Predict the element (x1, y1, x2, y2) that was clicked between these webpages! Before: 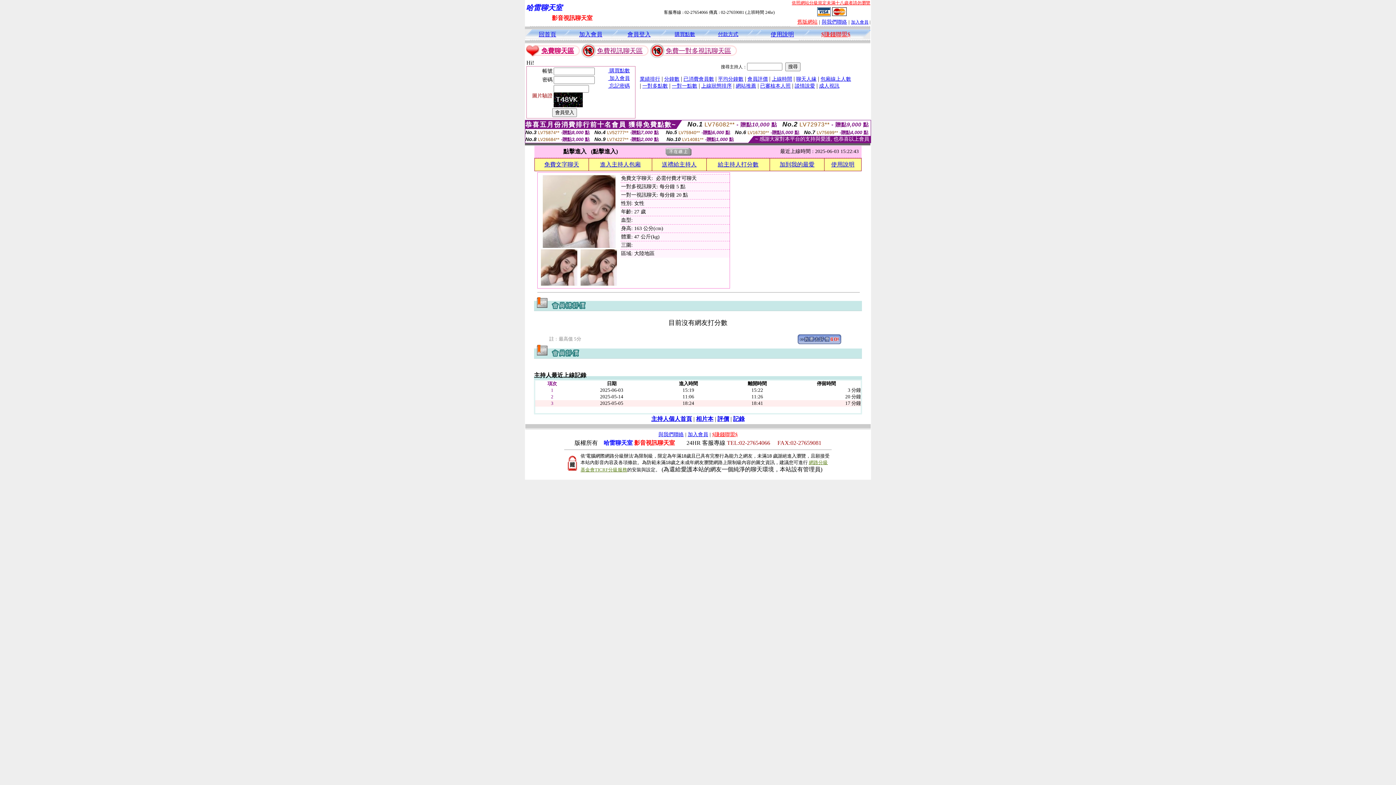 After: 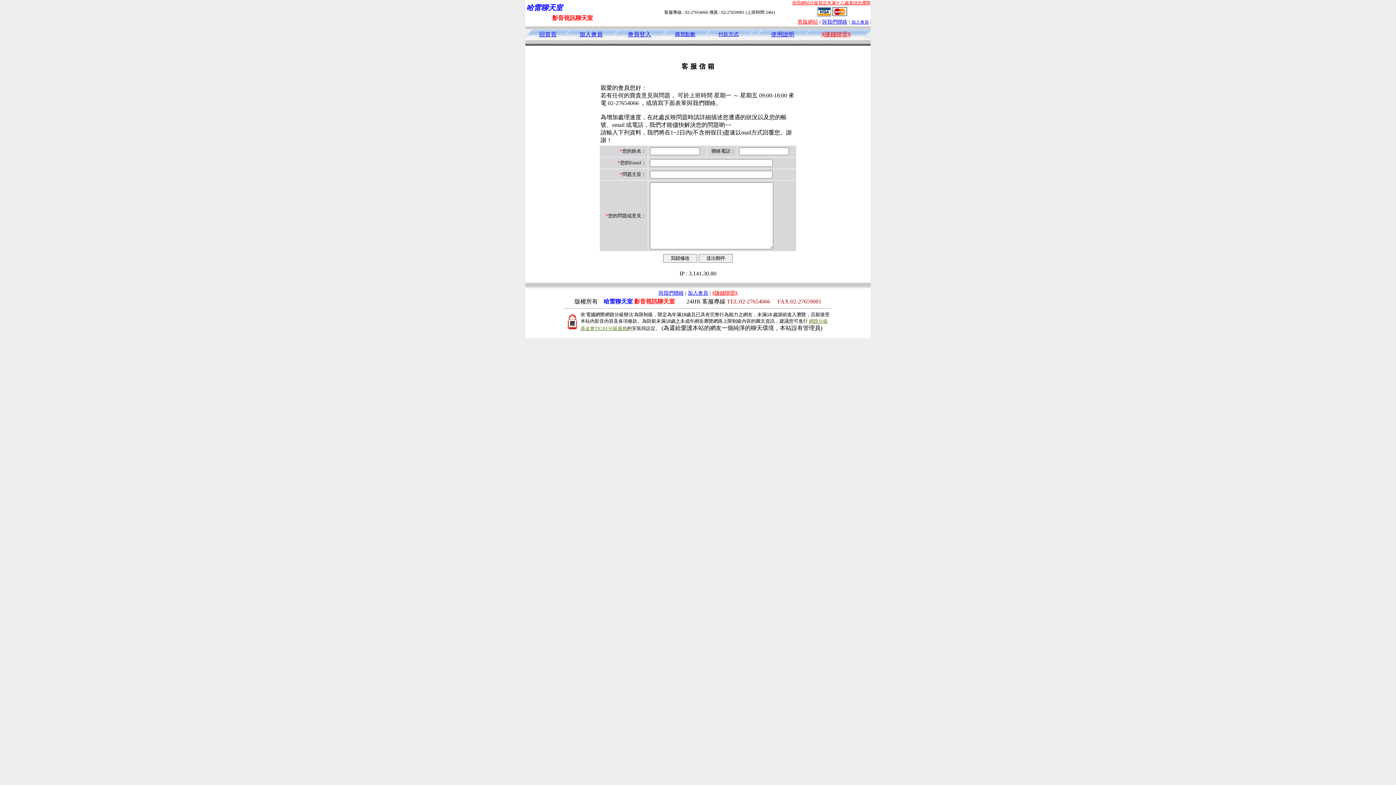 Action: label: 與我們聯絡 bbox: (658, 432, 684, 437)